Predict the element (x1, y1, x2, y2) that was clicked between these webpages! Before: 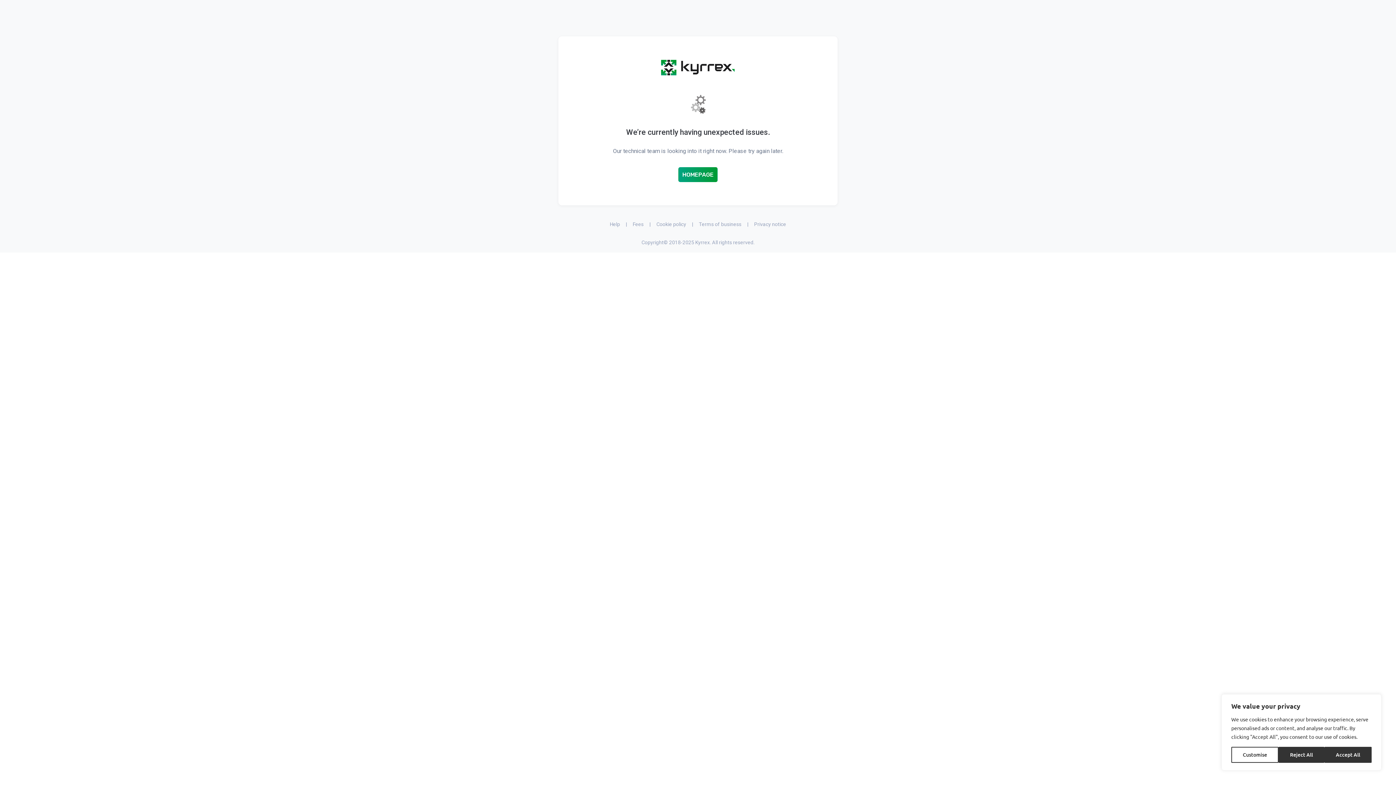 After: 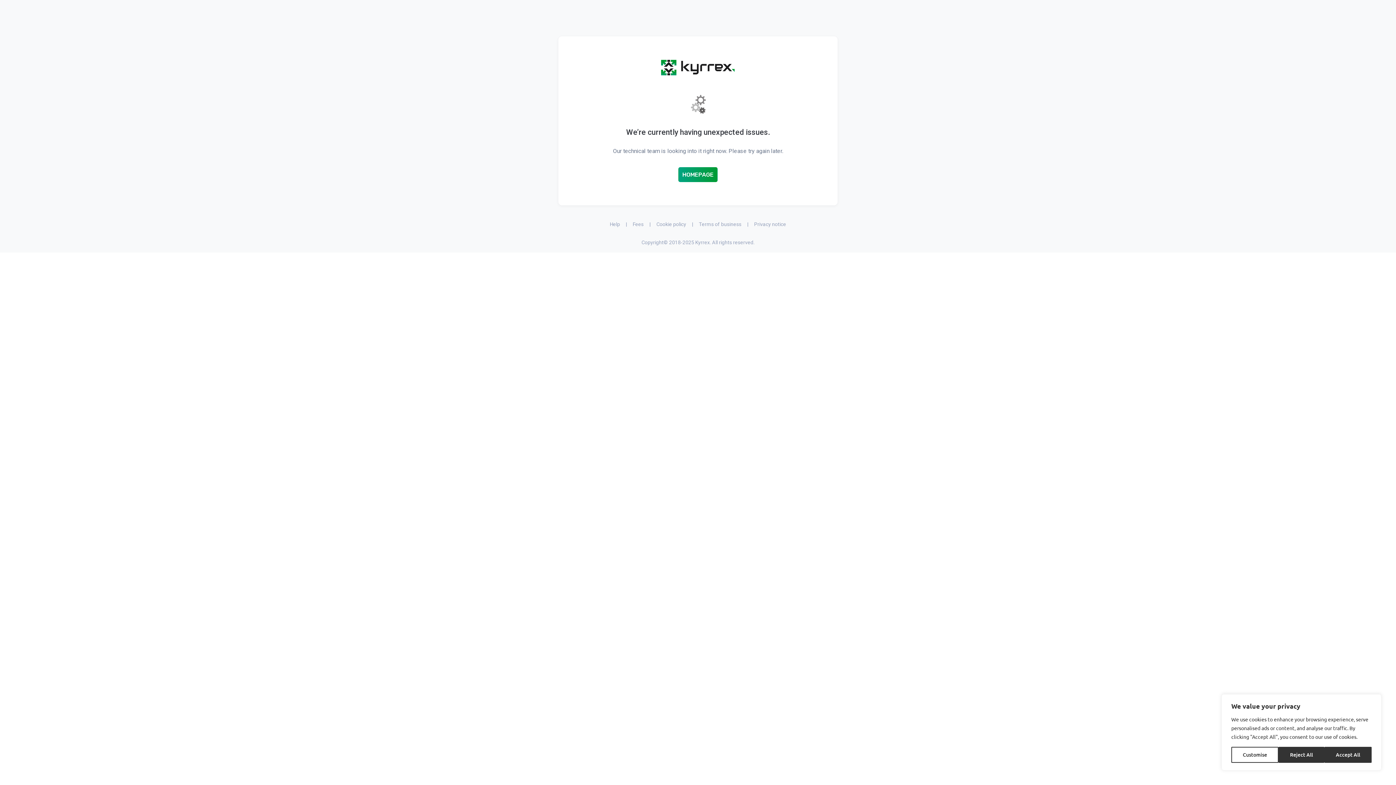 Action: bbox: (656, 221, 686, 227) label: Cookie policy